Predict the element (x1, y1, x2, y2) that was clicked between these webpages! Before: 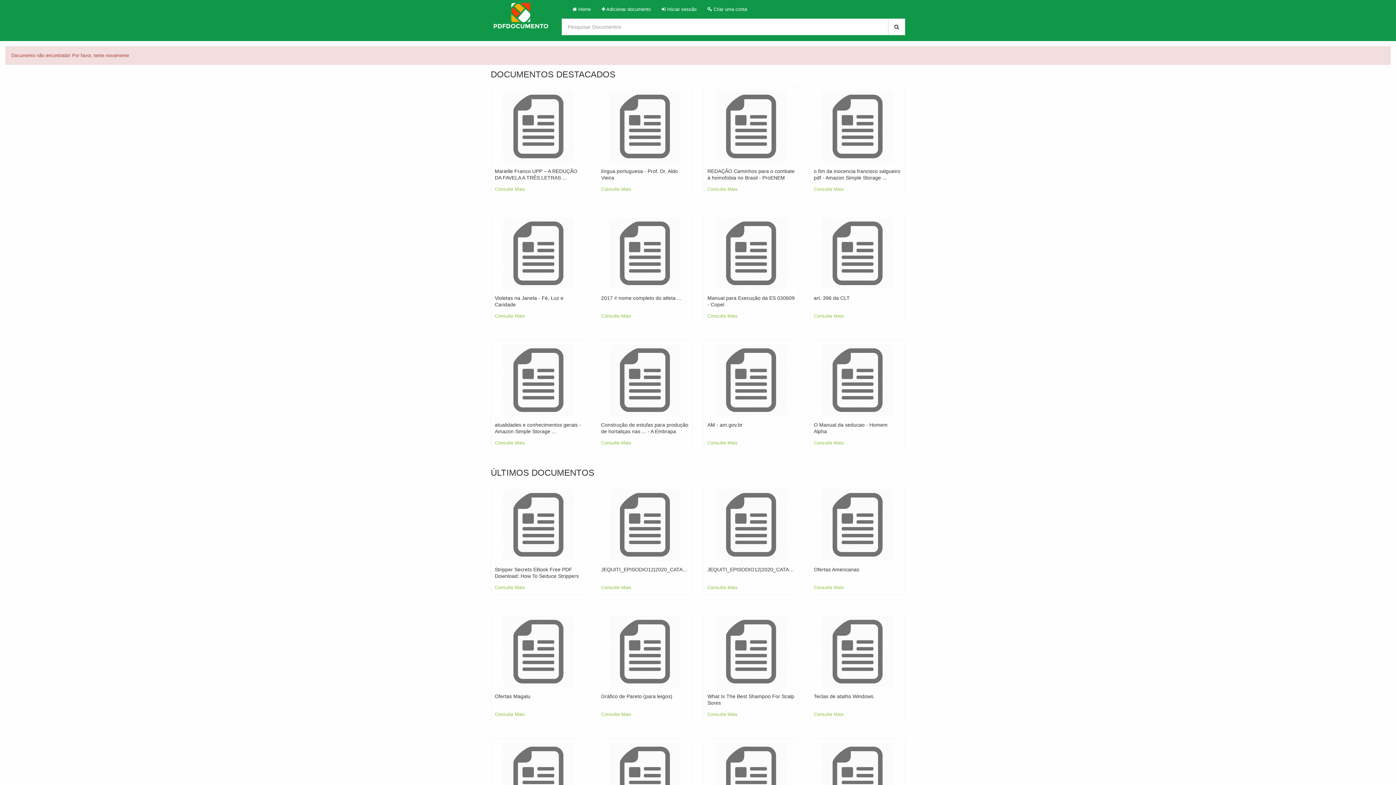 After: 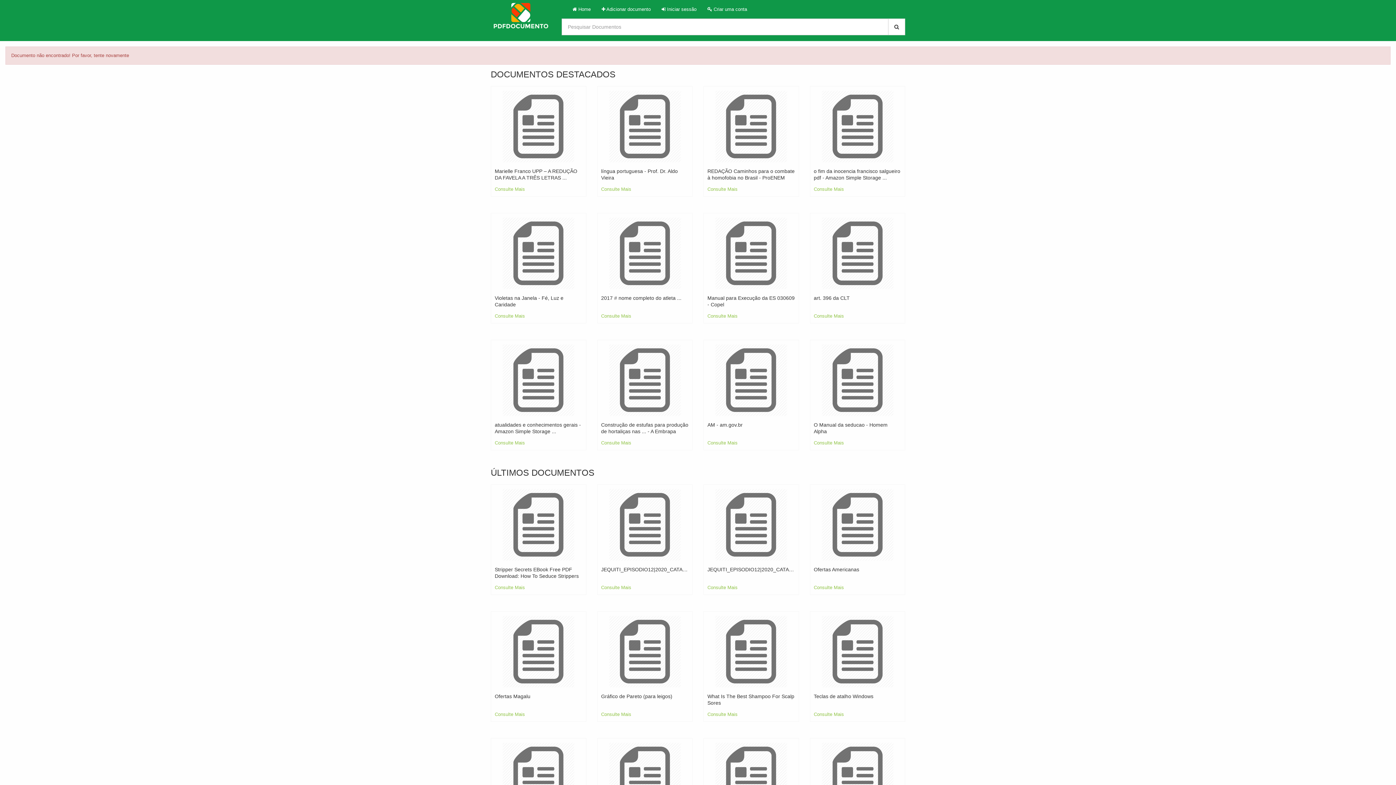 Action: bbox: (601, 186, 631, 192) label: Consulte Mais